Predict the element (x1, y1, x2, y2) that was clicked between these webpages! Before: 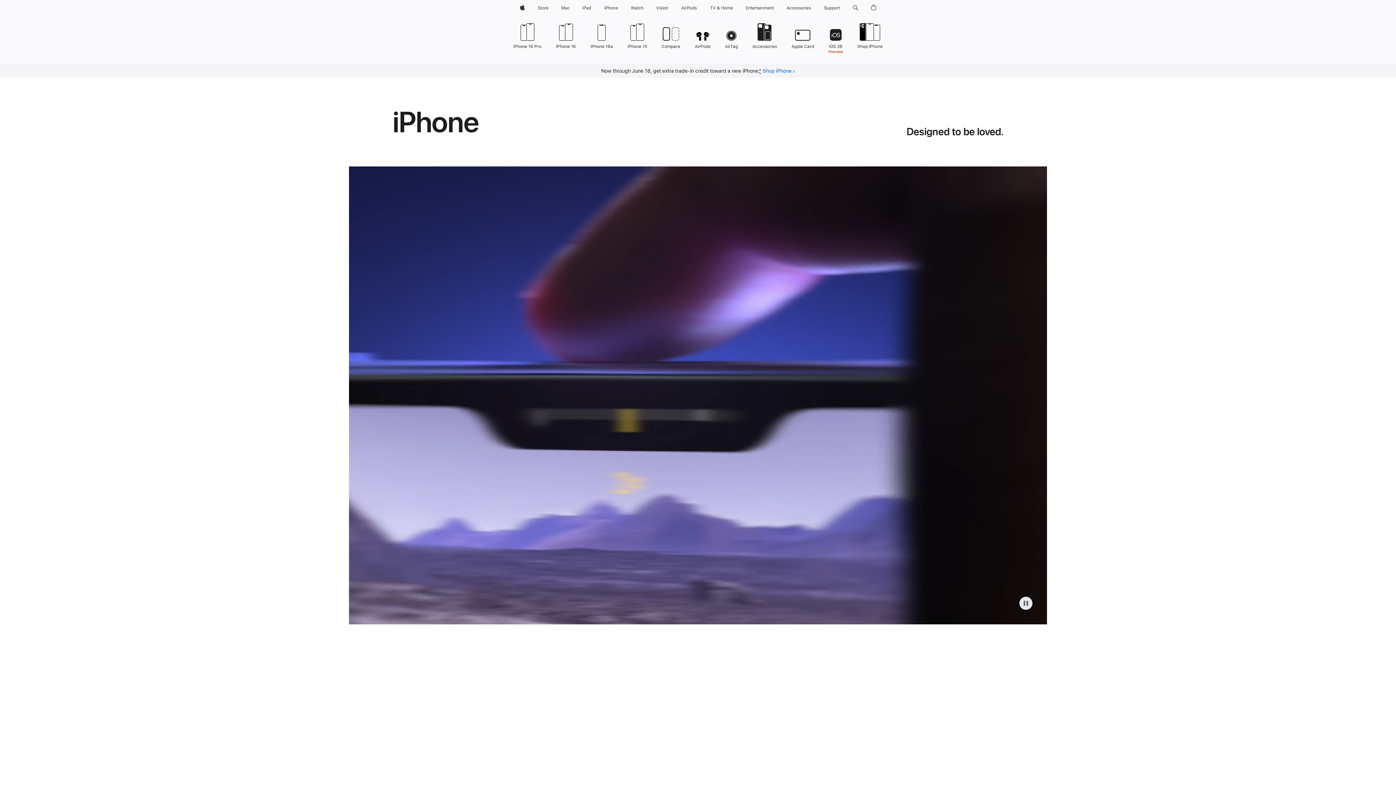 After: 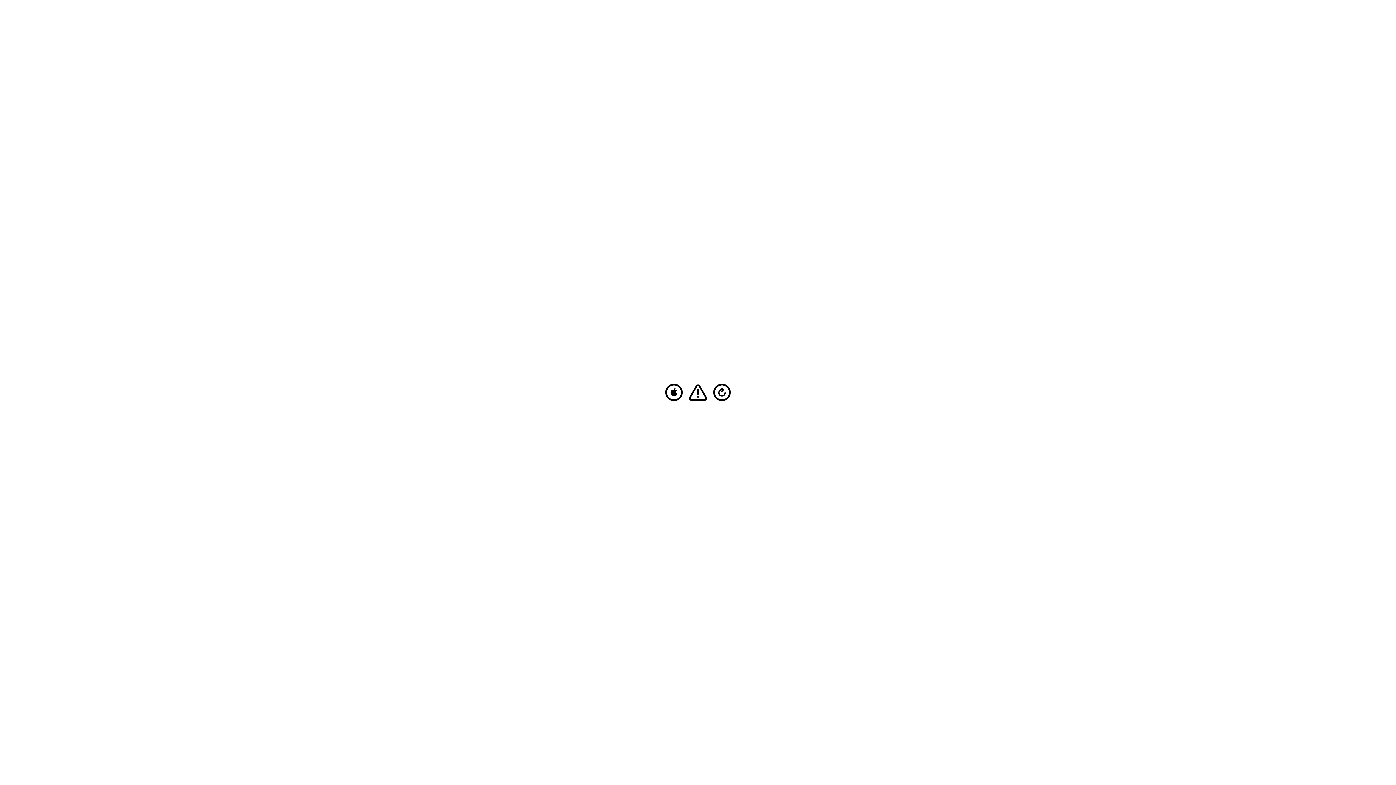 Action: label: iPad bbox: (579, 0, 594, 16)